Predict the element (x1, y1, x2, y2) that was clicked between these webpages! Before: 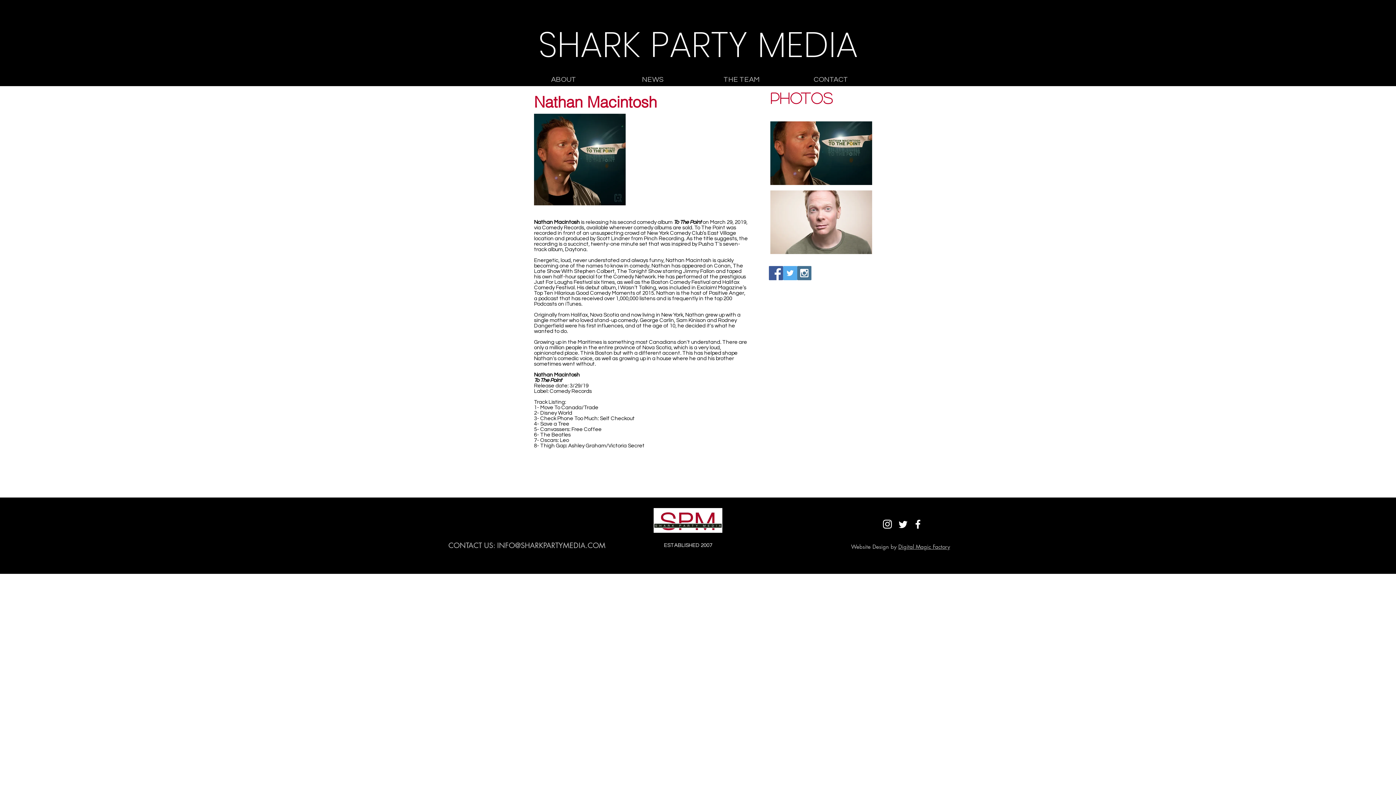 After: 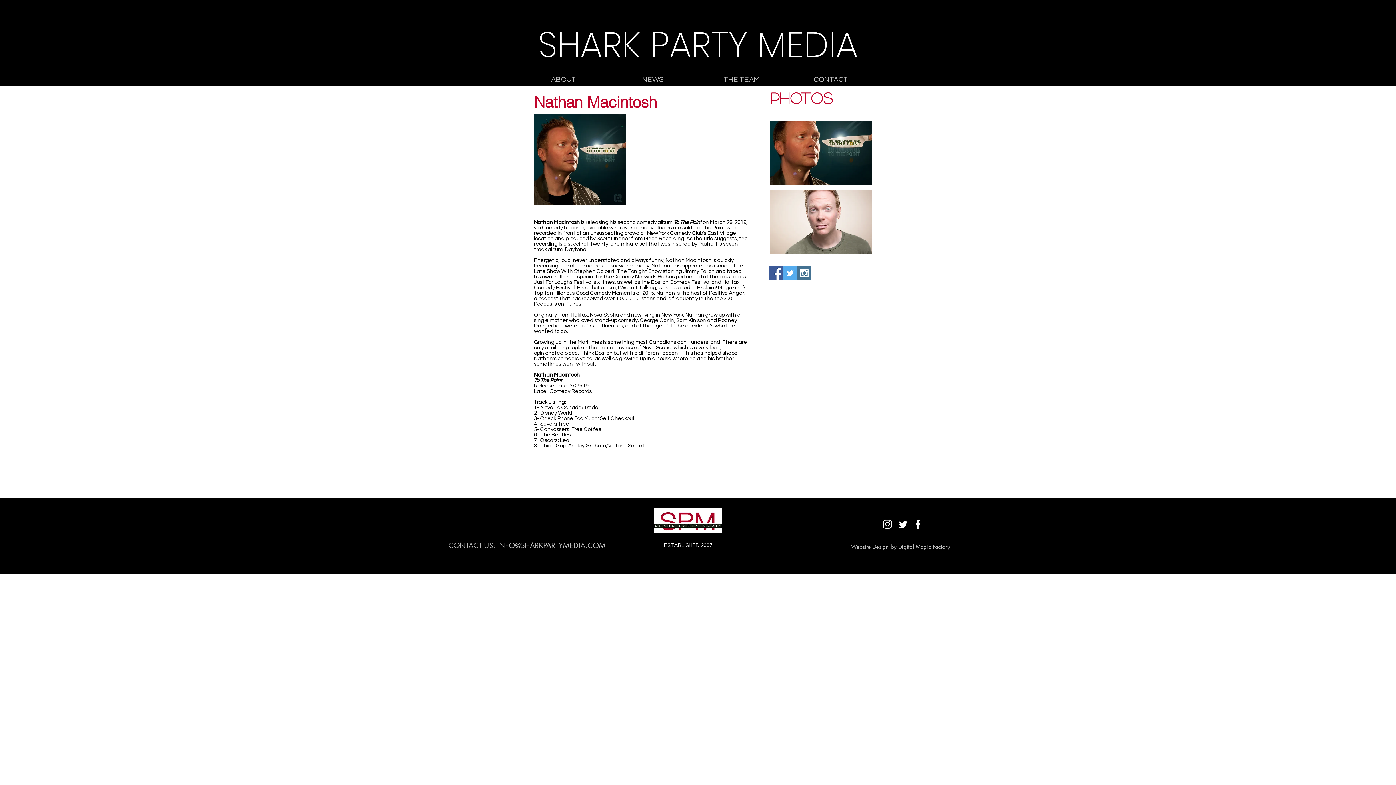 Action: bbox: (797, 266, 811, 280) label: Instagram Social Icon